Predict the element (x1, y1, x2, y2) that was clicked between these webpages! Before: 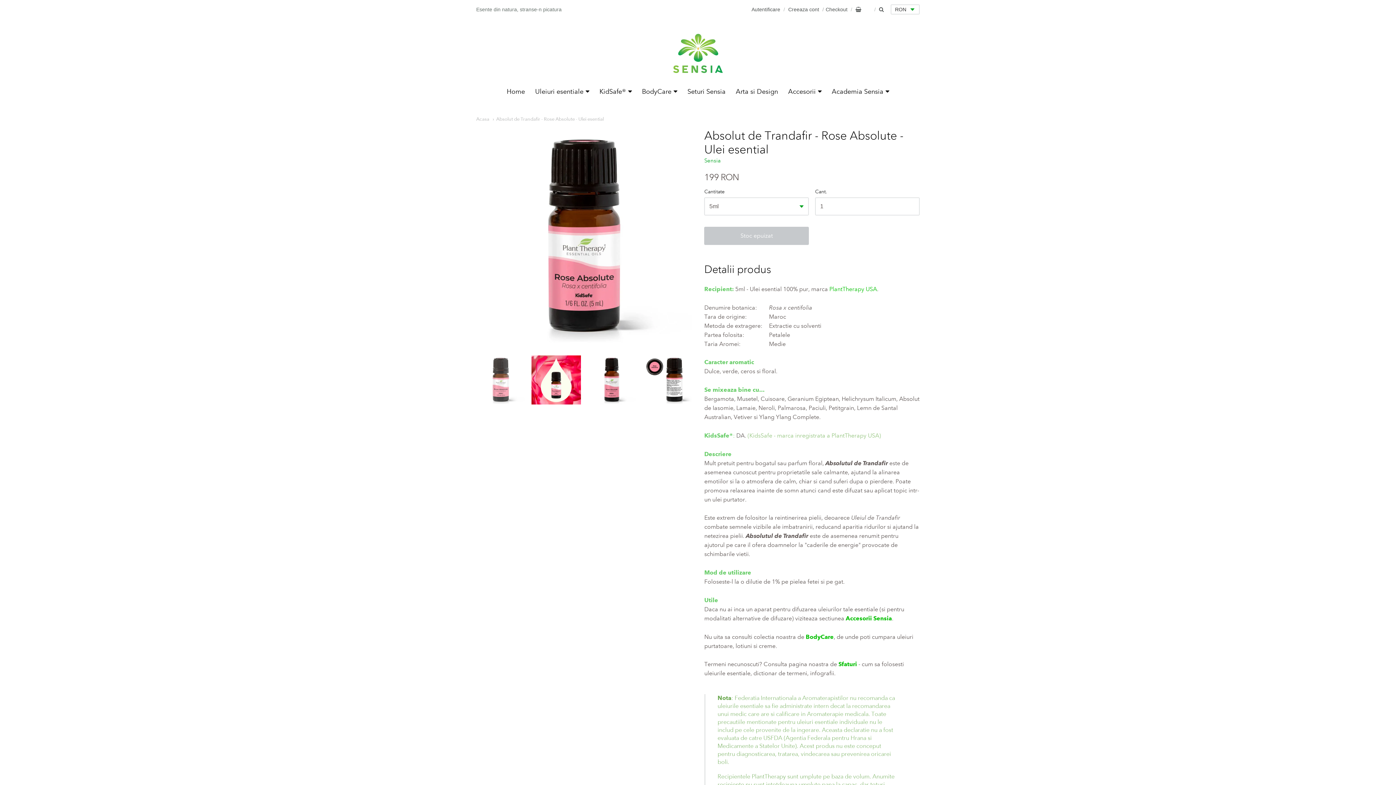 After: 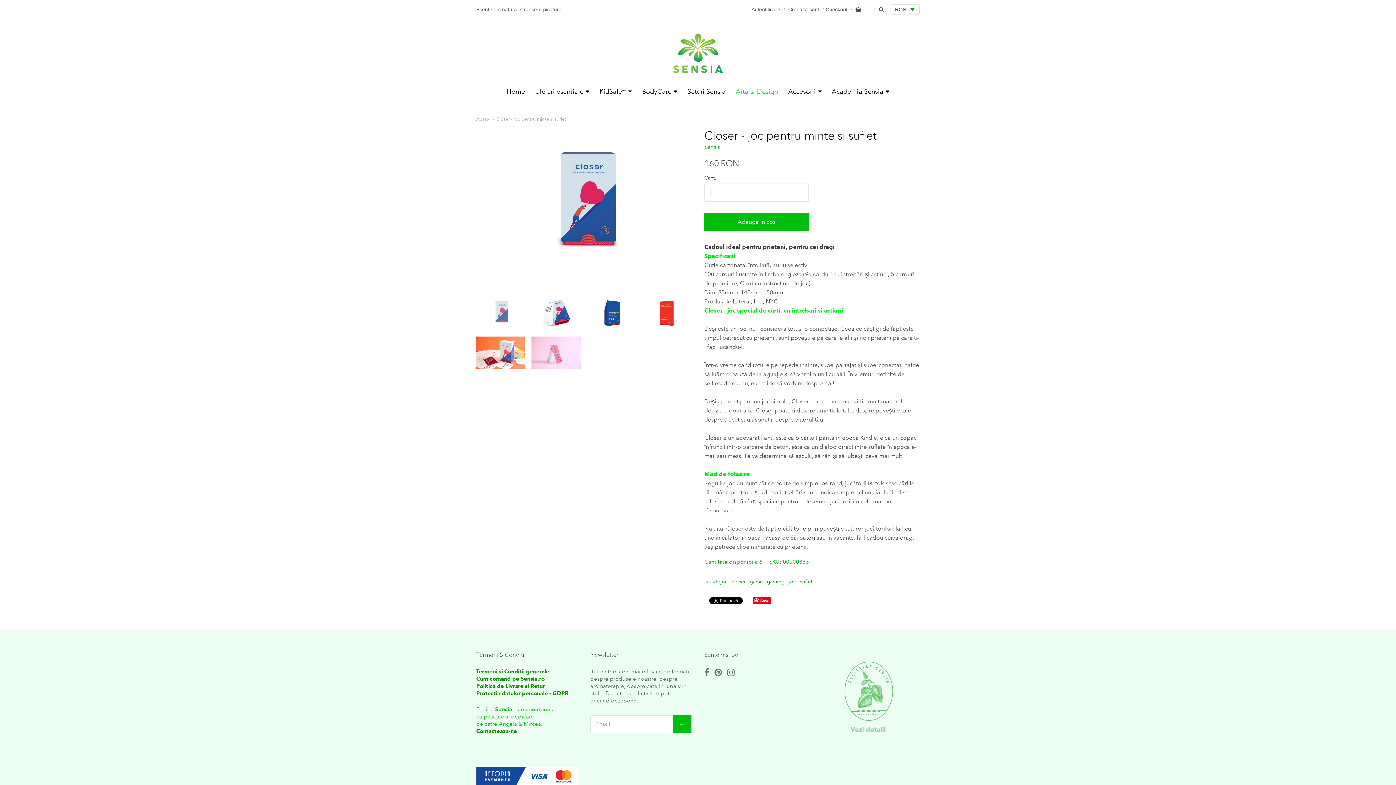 Action: bbox: (731, 86, 782, 97) label: Arta si Design